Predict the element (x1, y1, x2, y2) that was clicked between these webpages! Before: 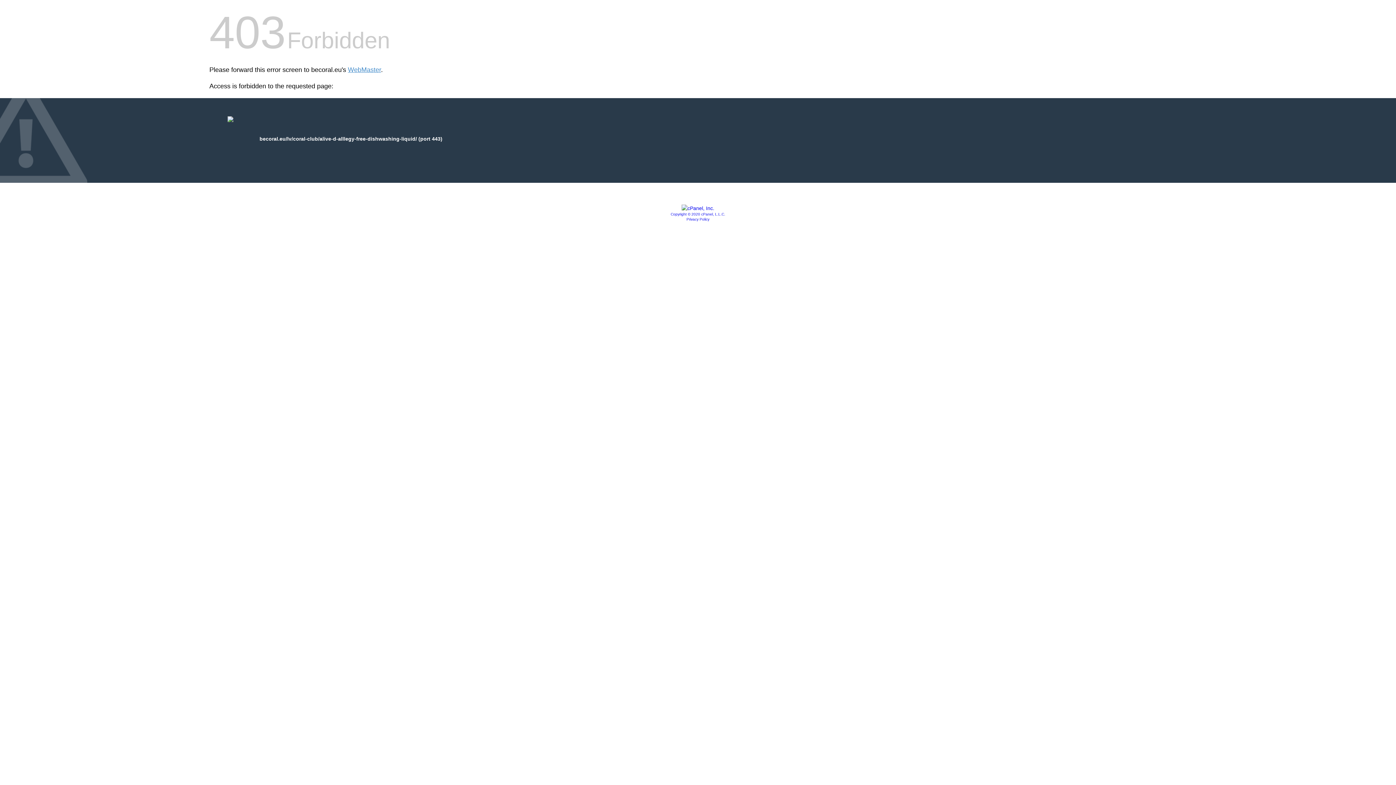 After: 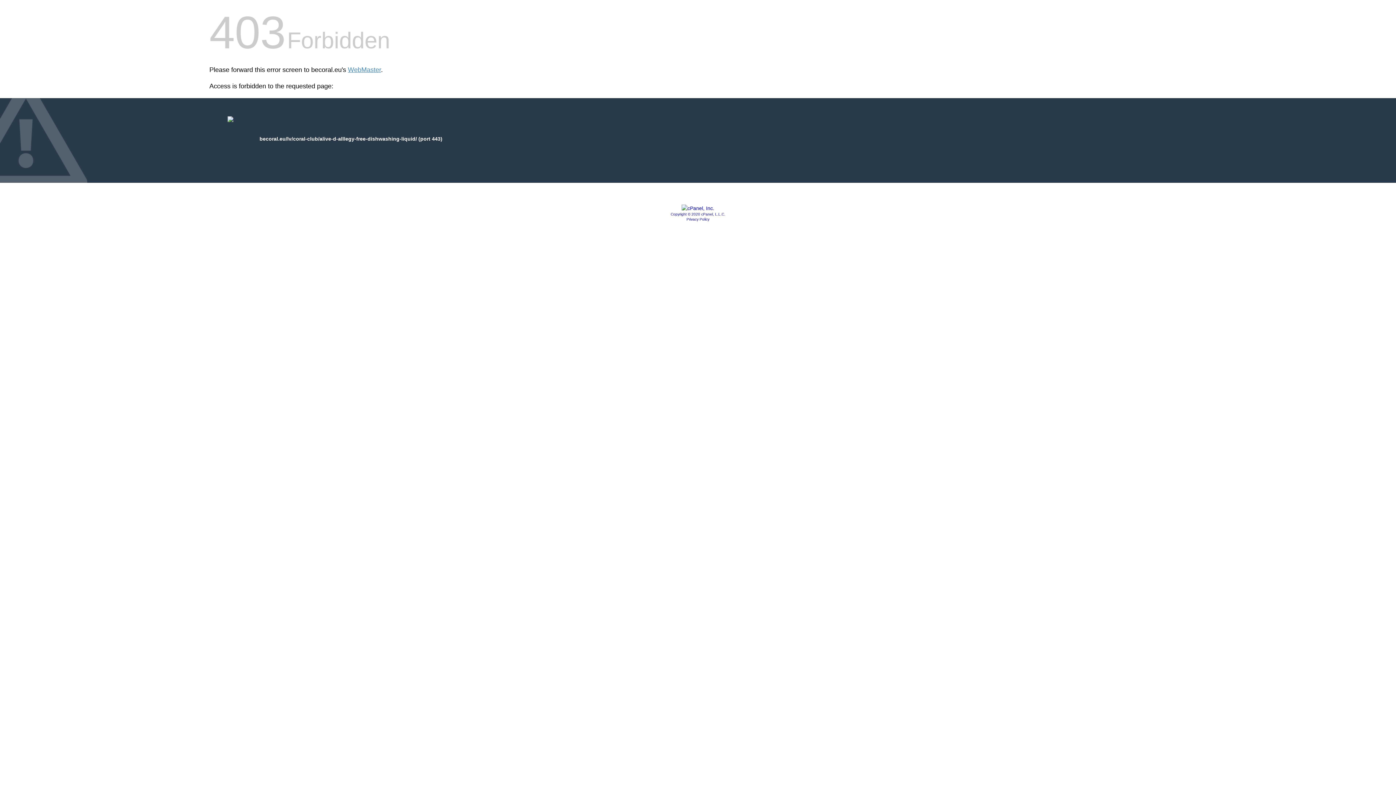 Action: label: Copyright © 2020 cPanel, L.L.C. bbox: (670, 212, 725, 216)